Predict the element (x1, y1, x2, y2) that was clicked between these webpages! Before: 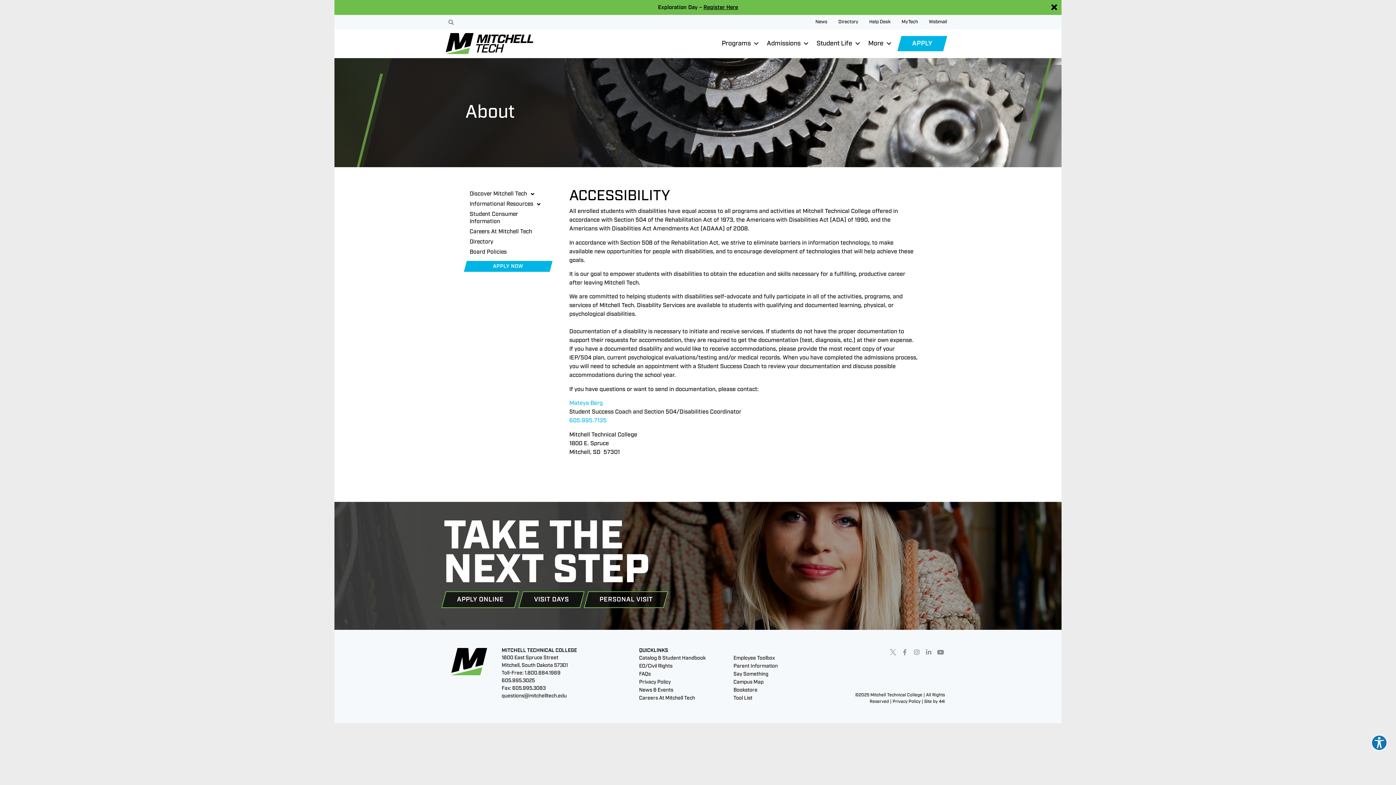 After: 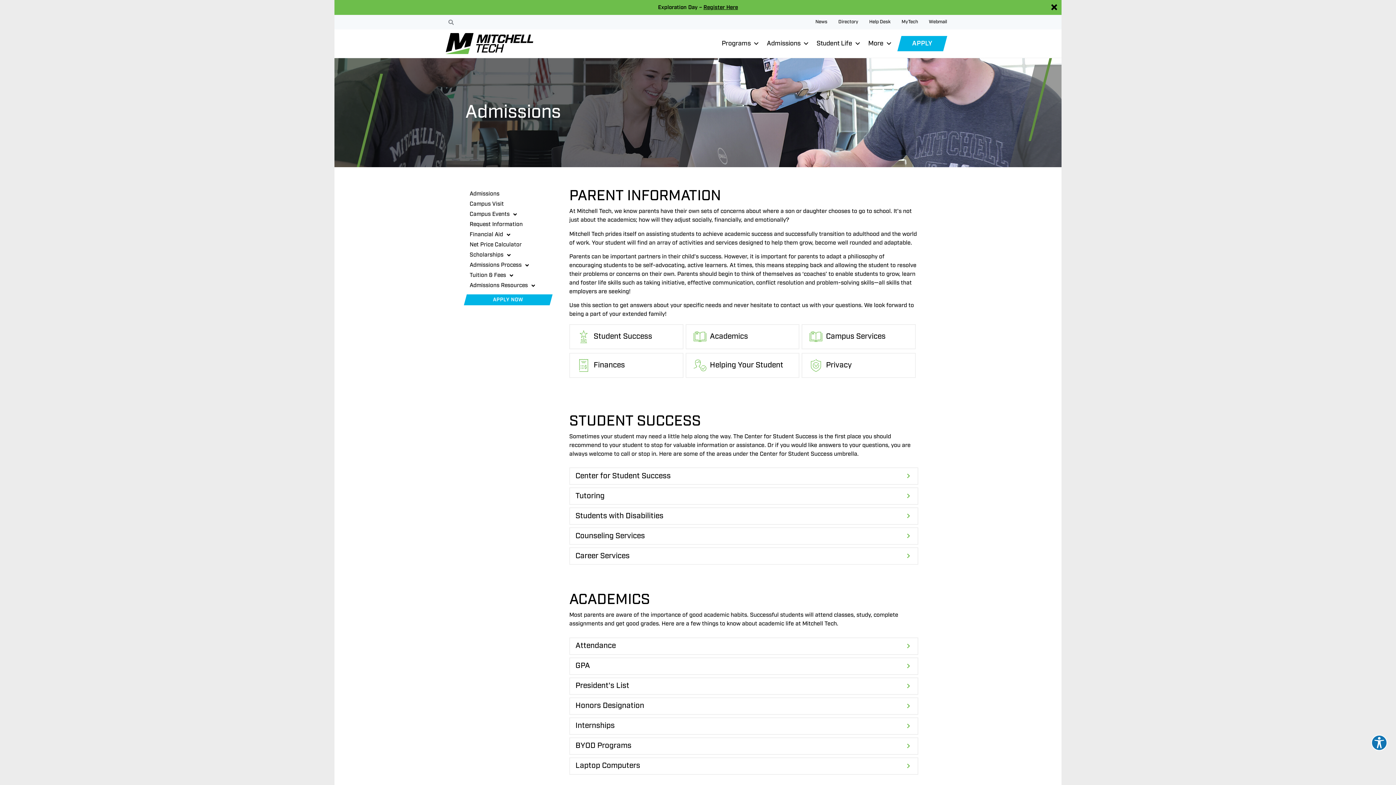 Action: bbox: (733, 662, 828, 670) label: Parent Information